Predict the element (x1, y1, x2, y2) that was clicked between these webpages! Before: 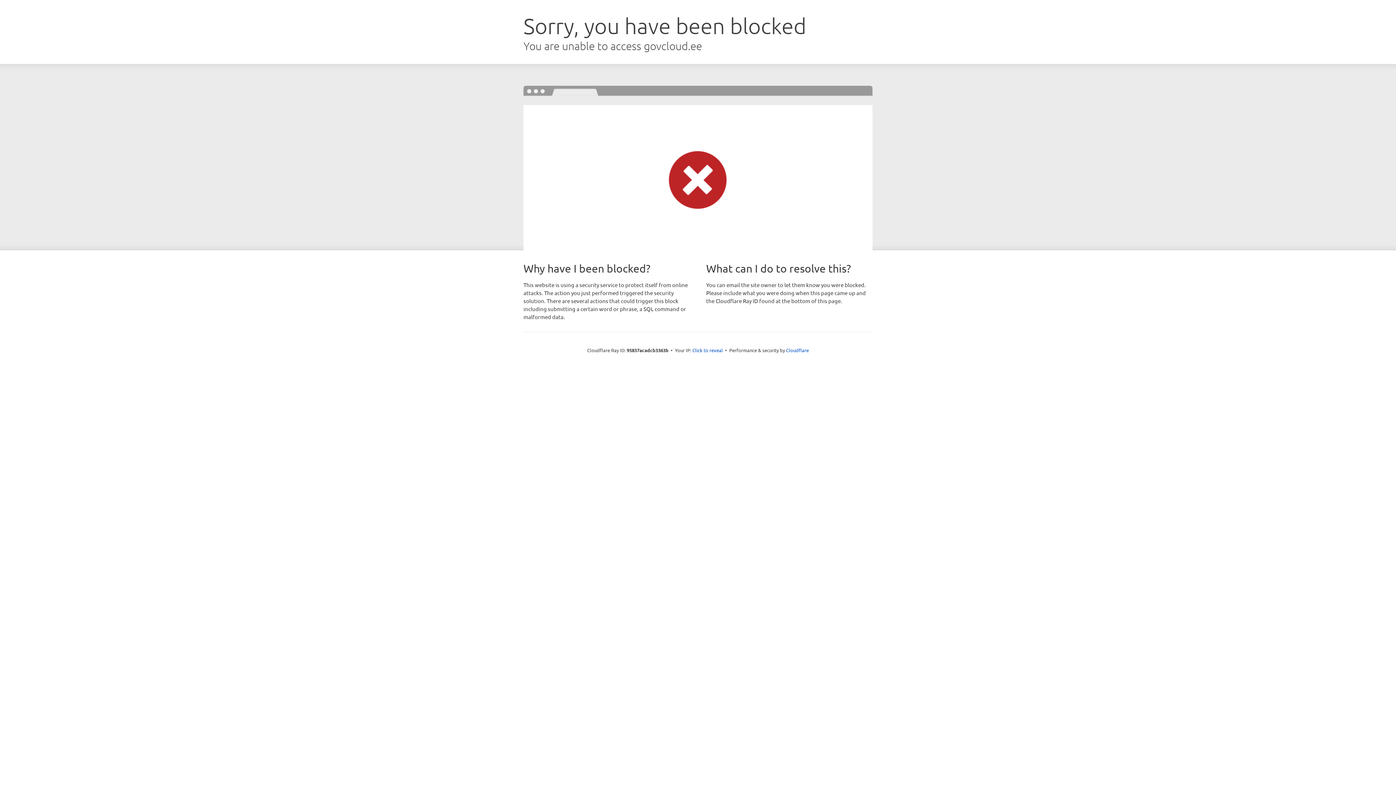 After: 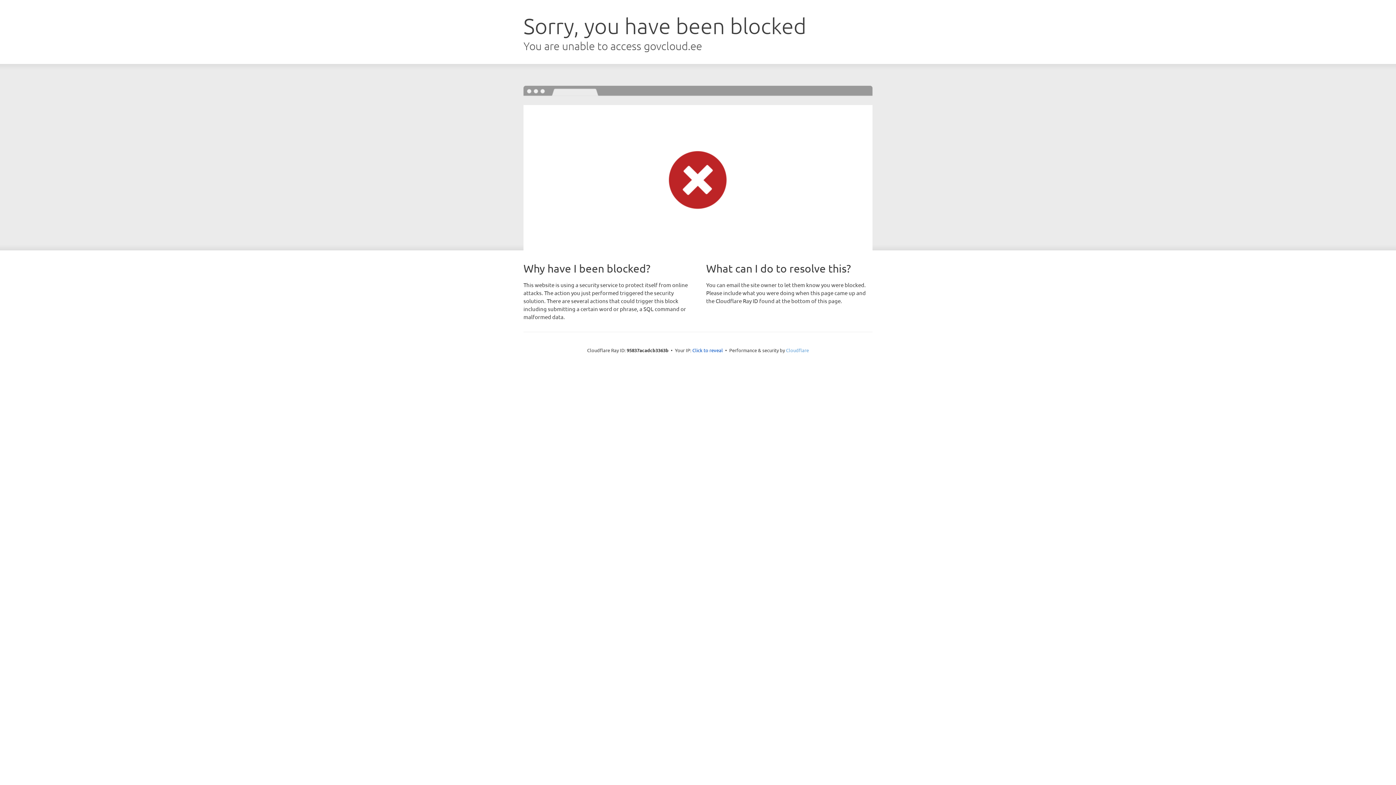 Action: label: Cloudflare bbox: (786, 347, 809, 353)